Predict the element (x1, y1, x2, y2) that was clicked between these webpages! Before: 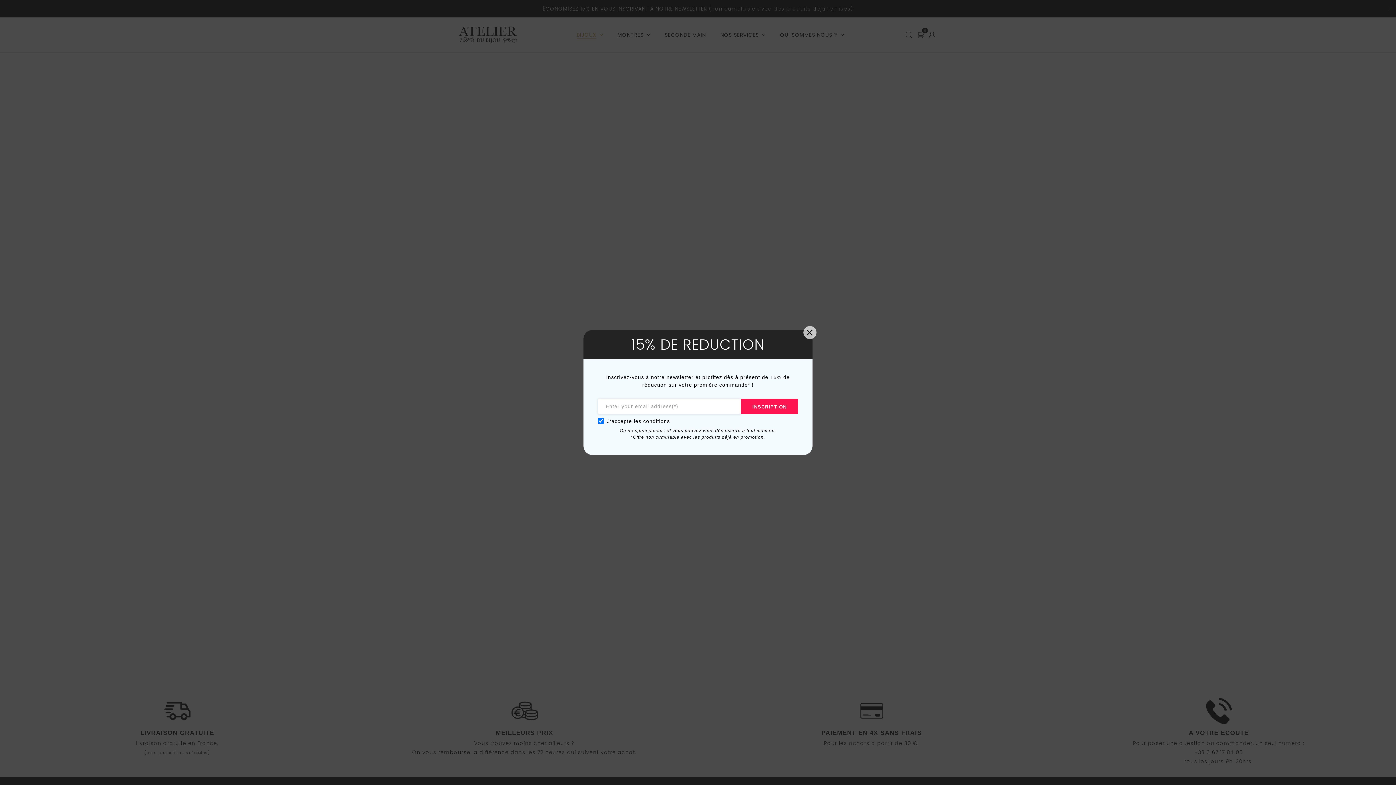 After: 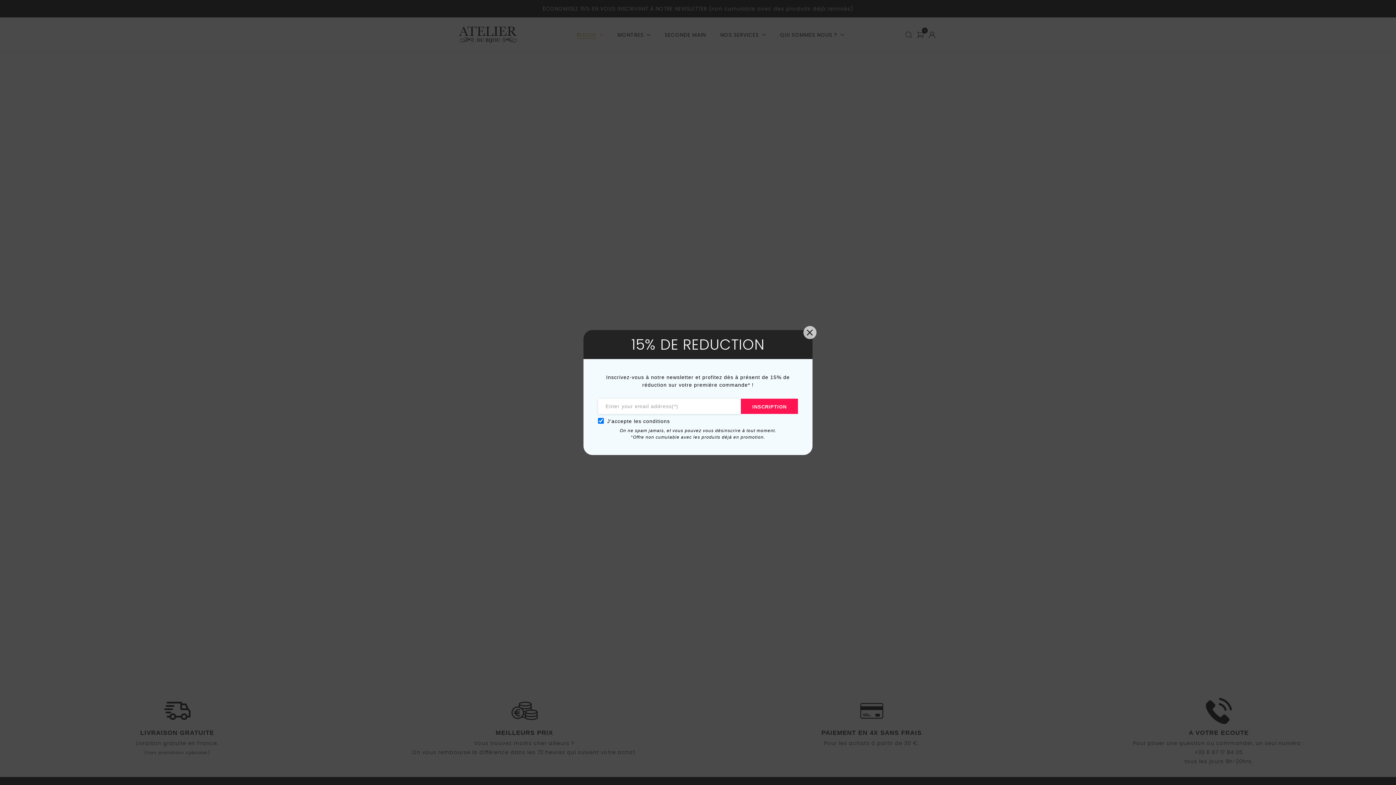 Action: label:  conditions bbox: (641, 418, 670, 424)